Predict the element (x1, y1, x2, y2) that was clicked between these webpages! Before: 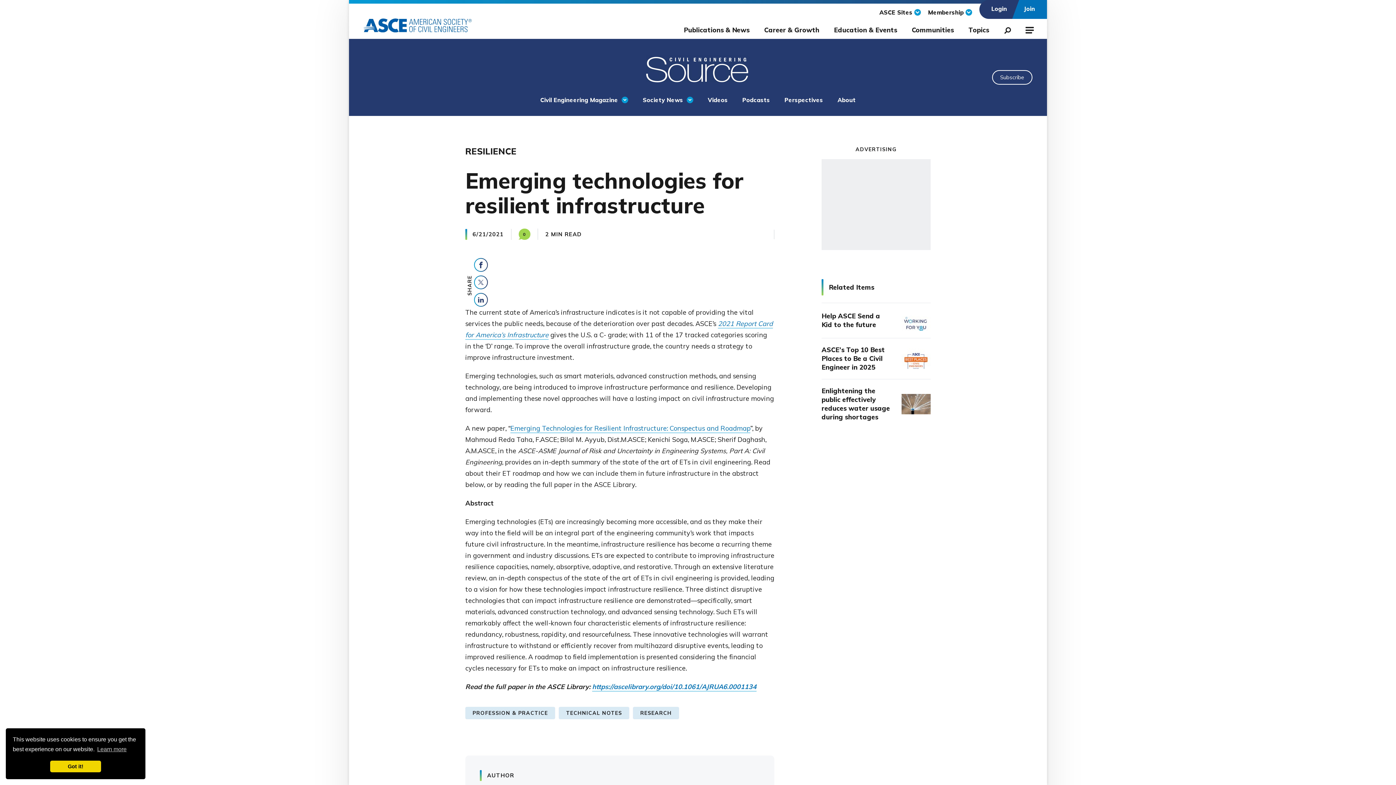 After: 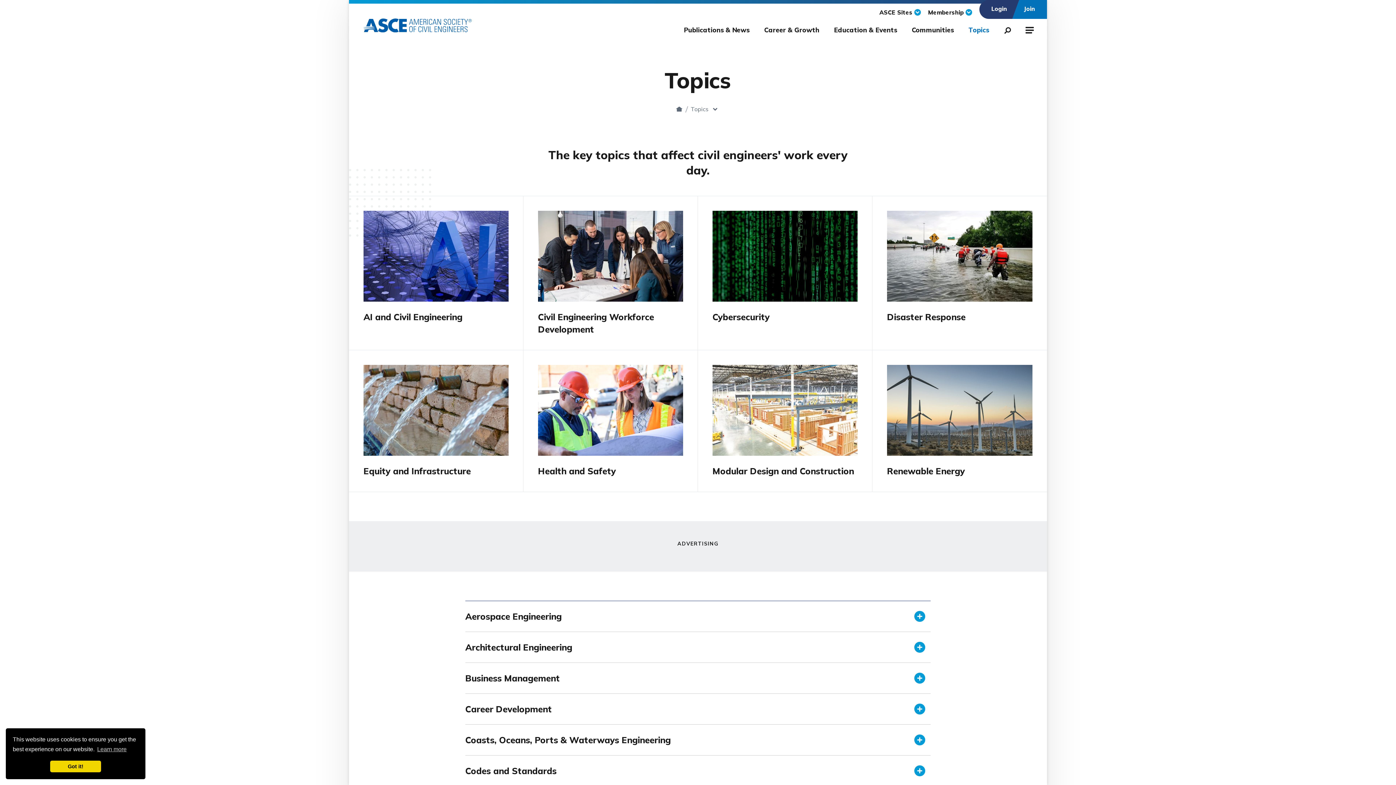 Action: bbox: (968, 18, 989, 38) label: Topics